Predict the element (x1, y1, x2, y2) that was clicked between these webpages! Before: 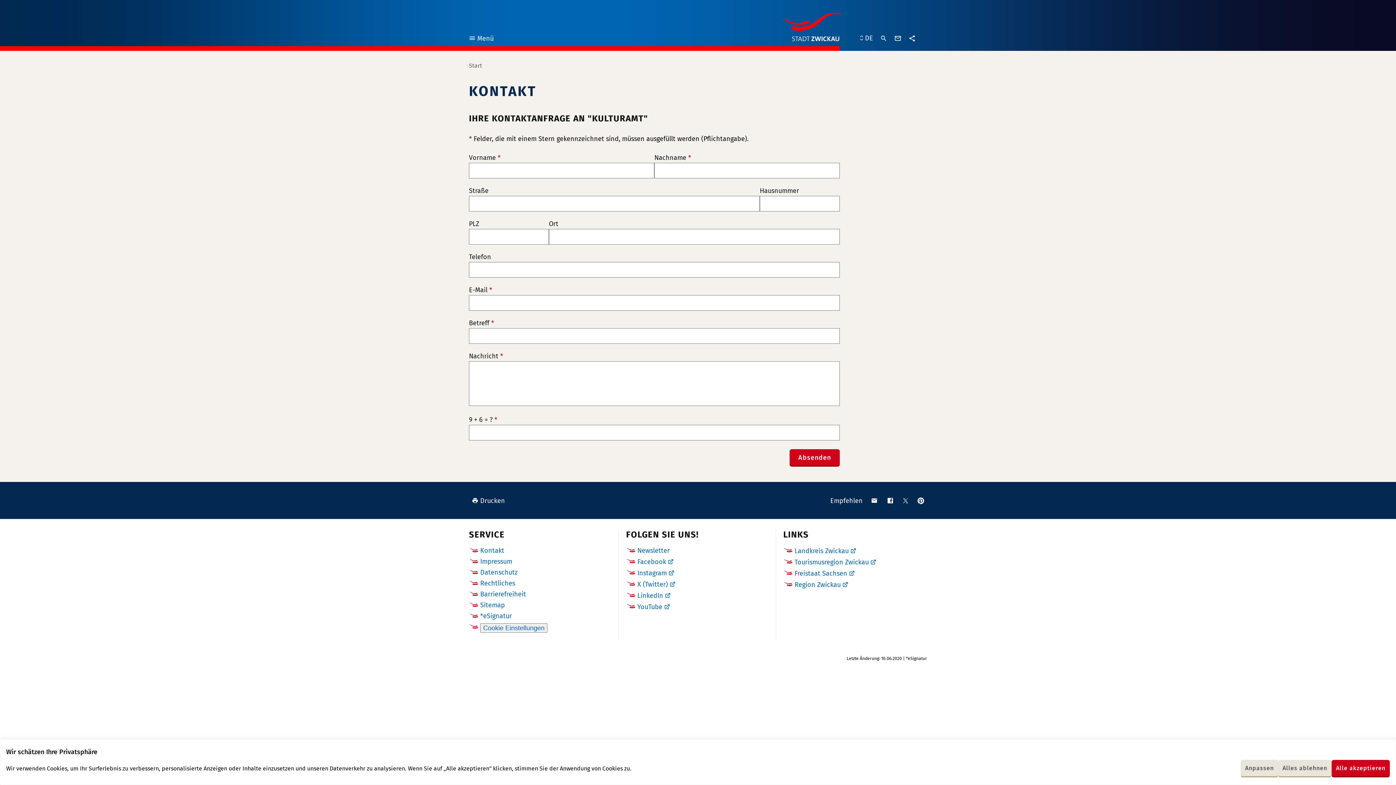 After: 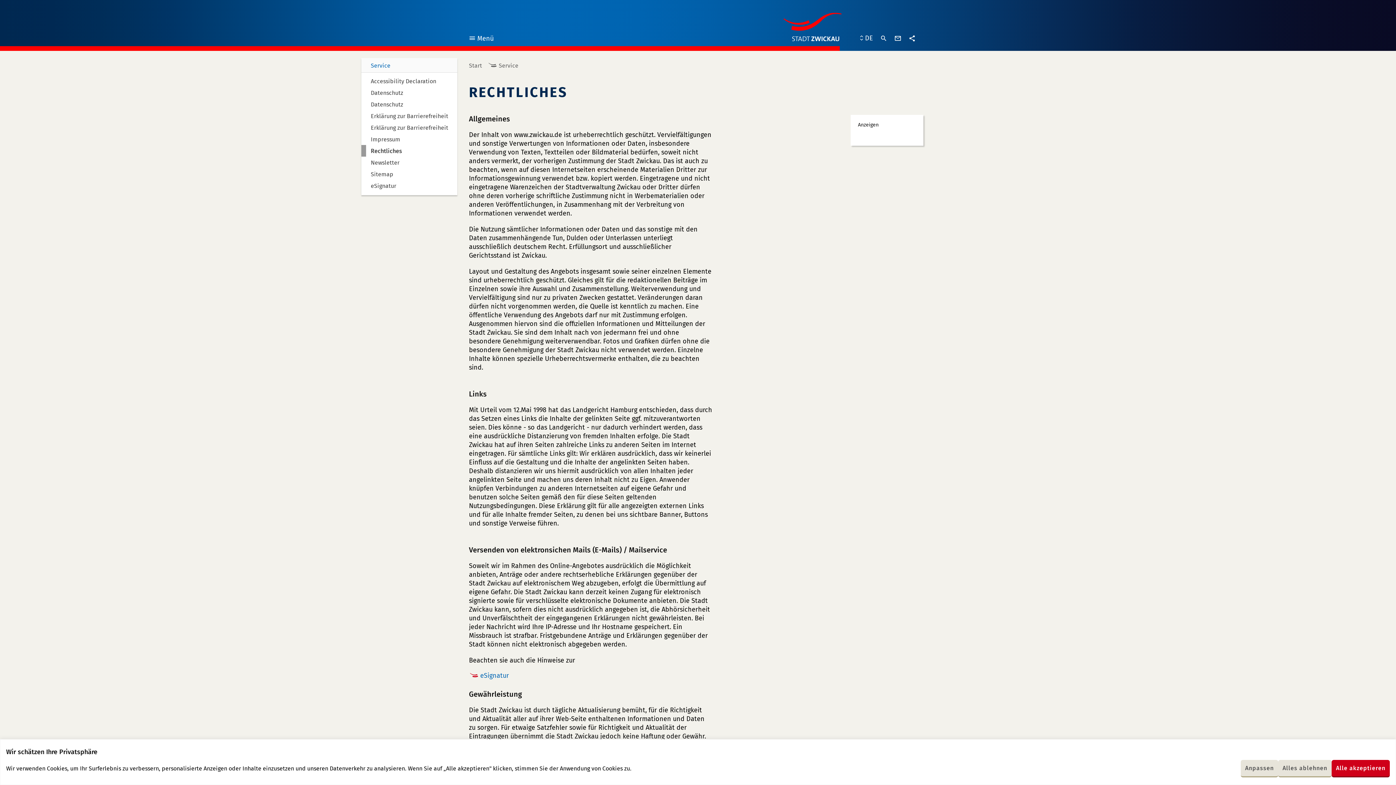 Action: label: Rechtliches bbox: (480, 579, 515, 587)